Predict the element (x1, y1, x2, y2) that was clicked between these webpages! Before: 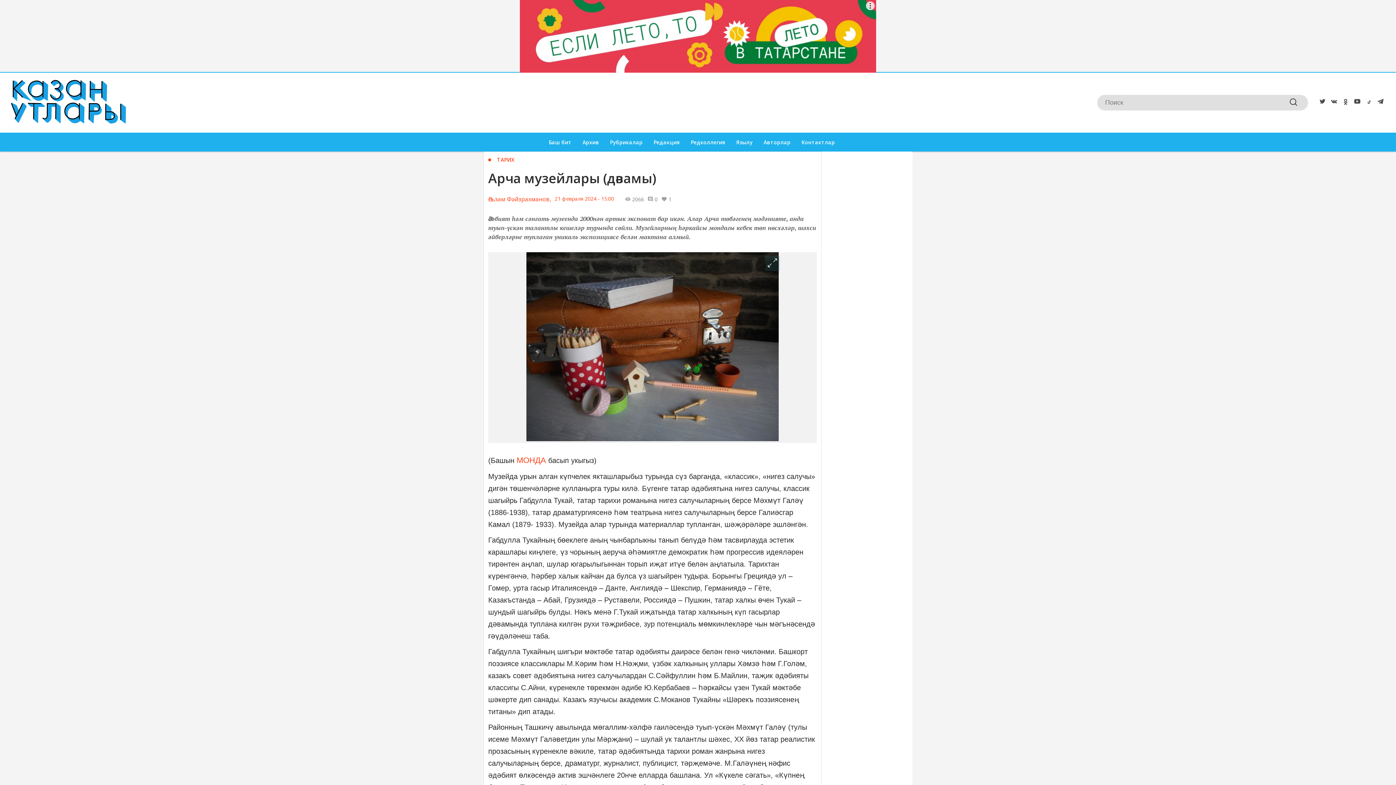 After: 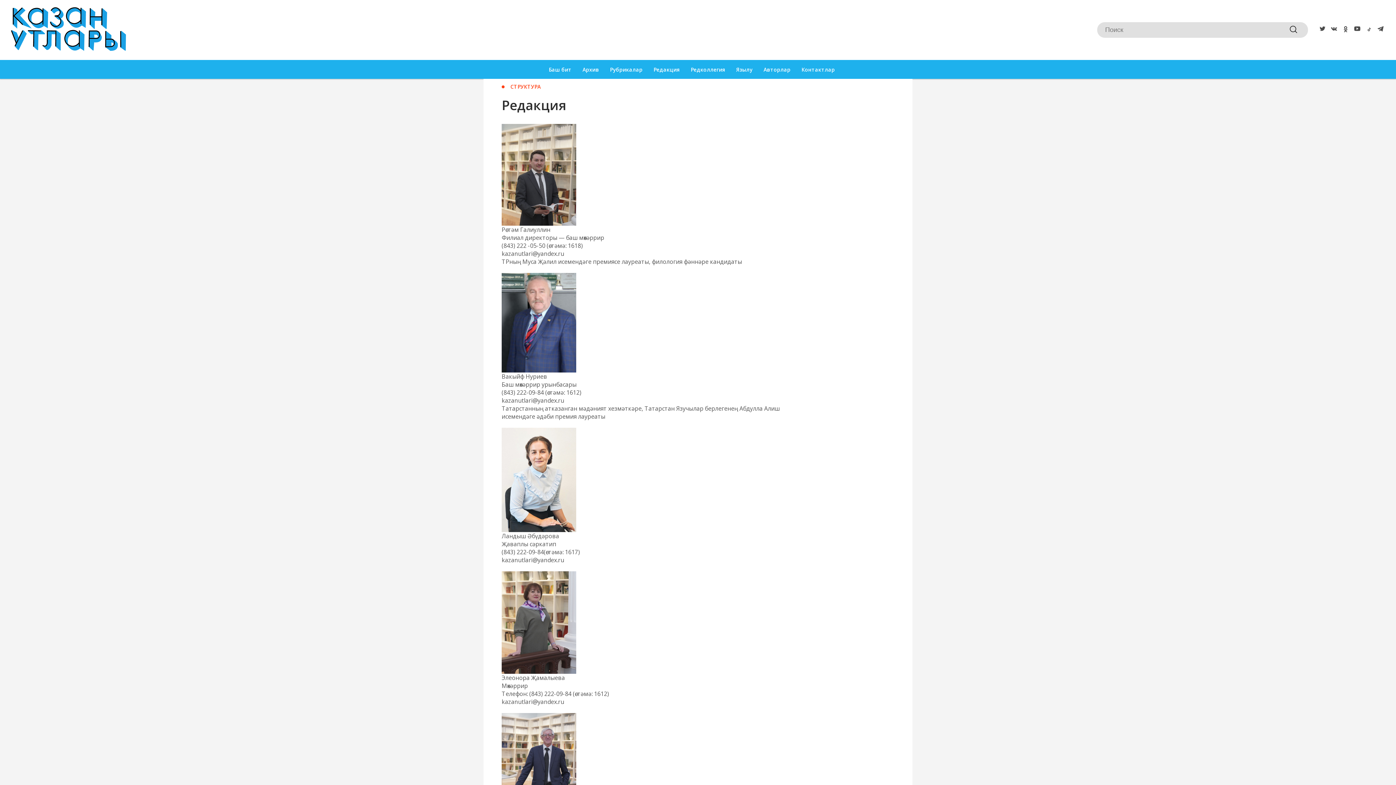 Action: bbox: (653, 138, 679, 145) label: Редакция